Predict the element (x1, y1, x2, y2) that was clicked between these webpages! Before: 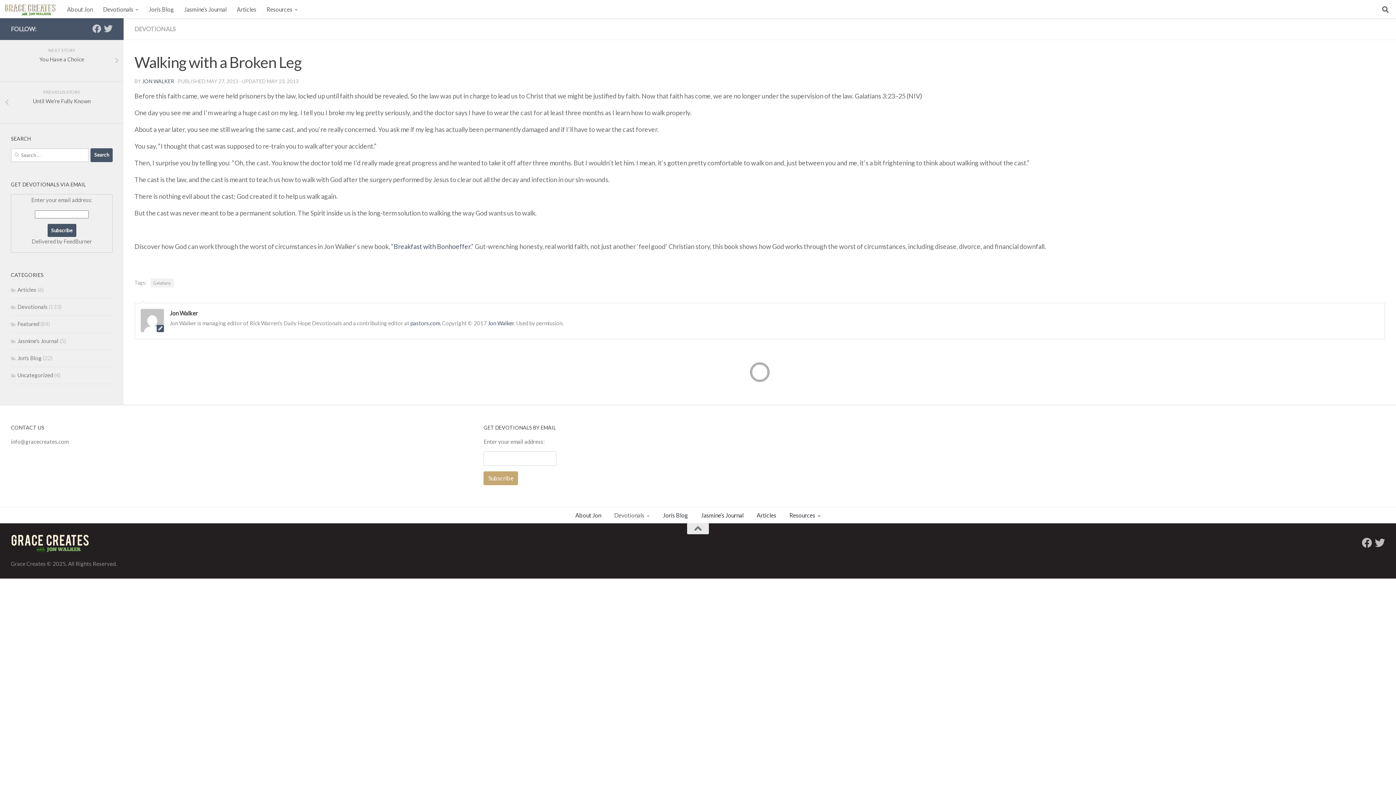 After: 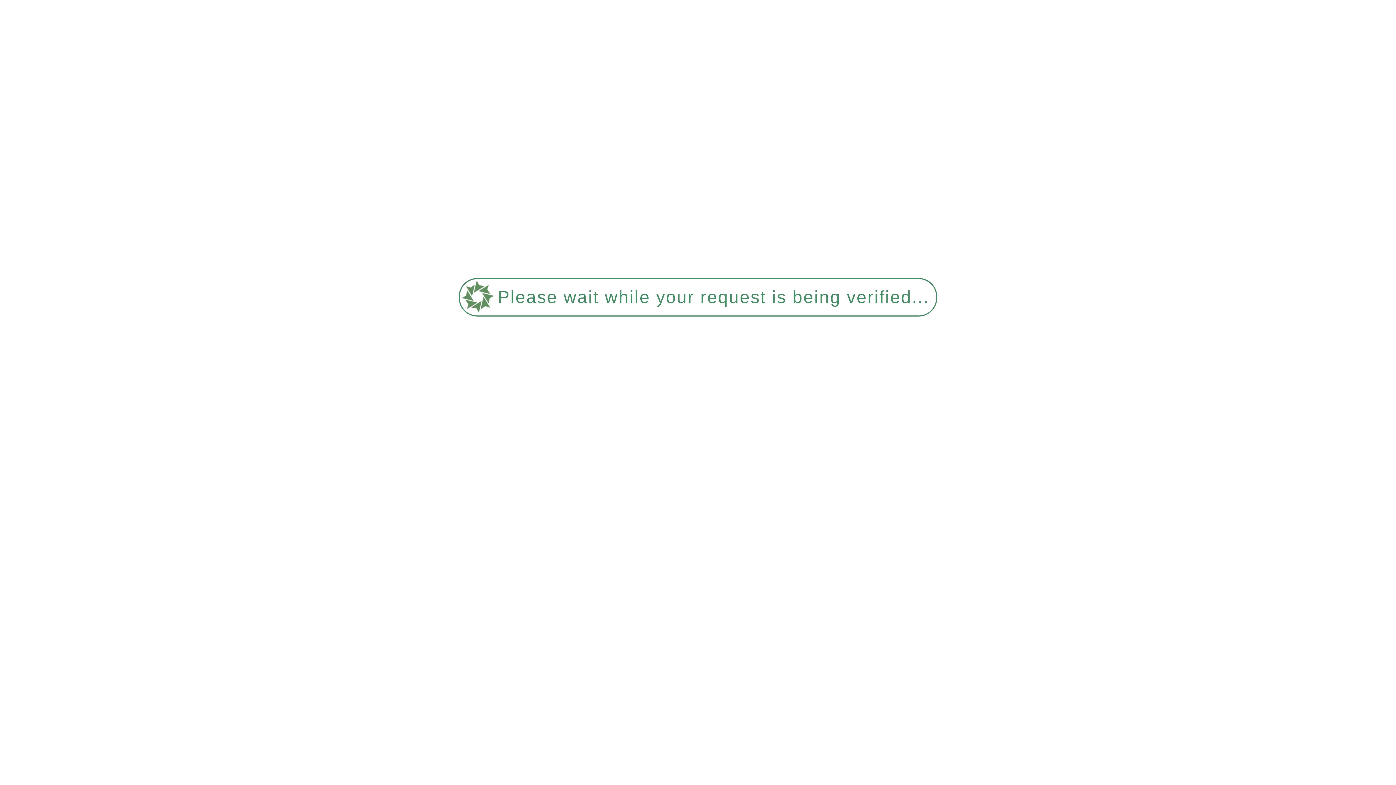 Action: bbox: (0, 3, 61, 16)